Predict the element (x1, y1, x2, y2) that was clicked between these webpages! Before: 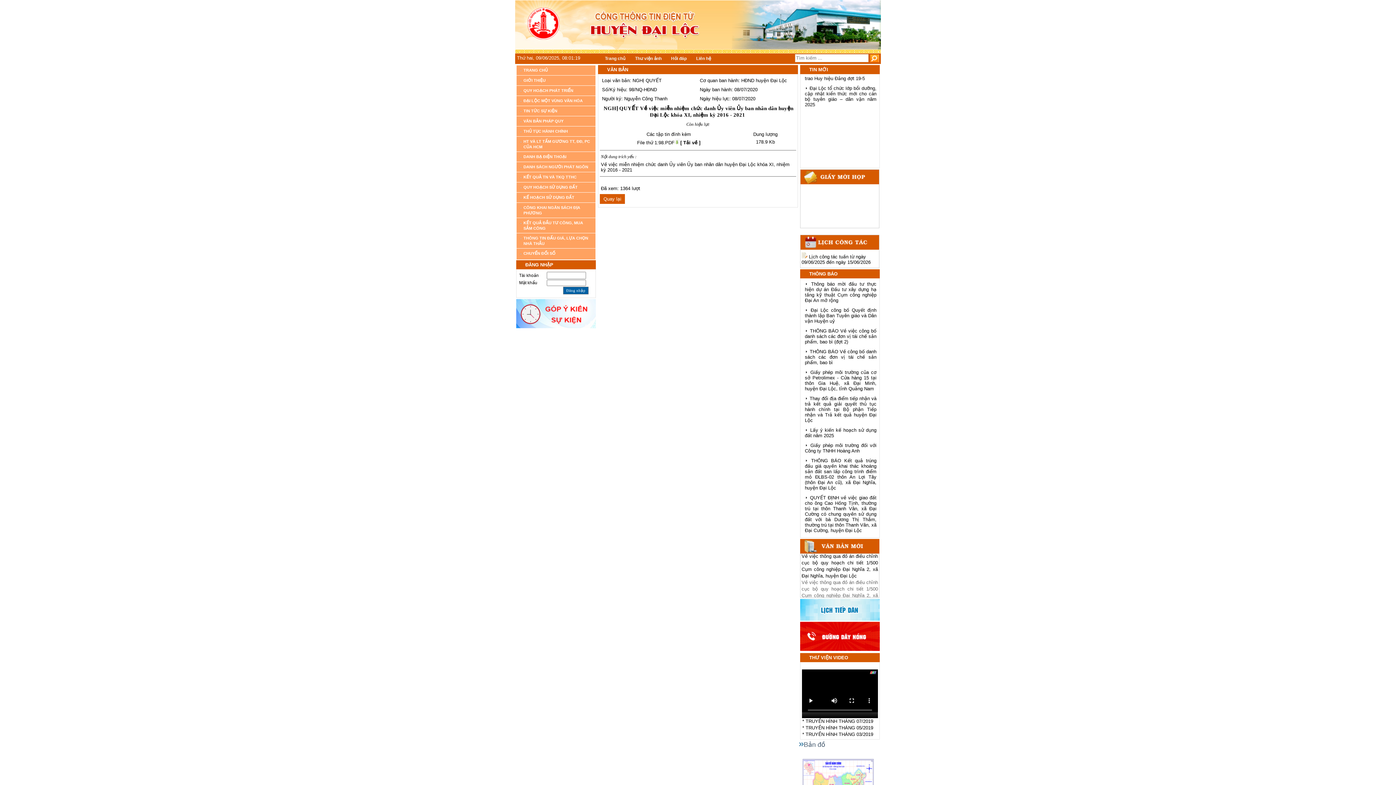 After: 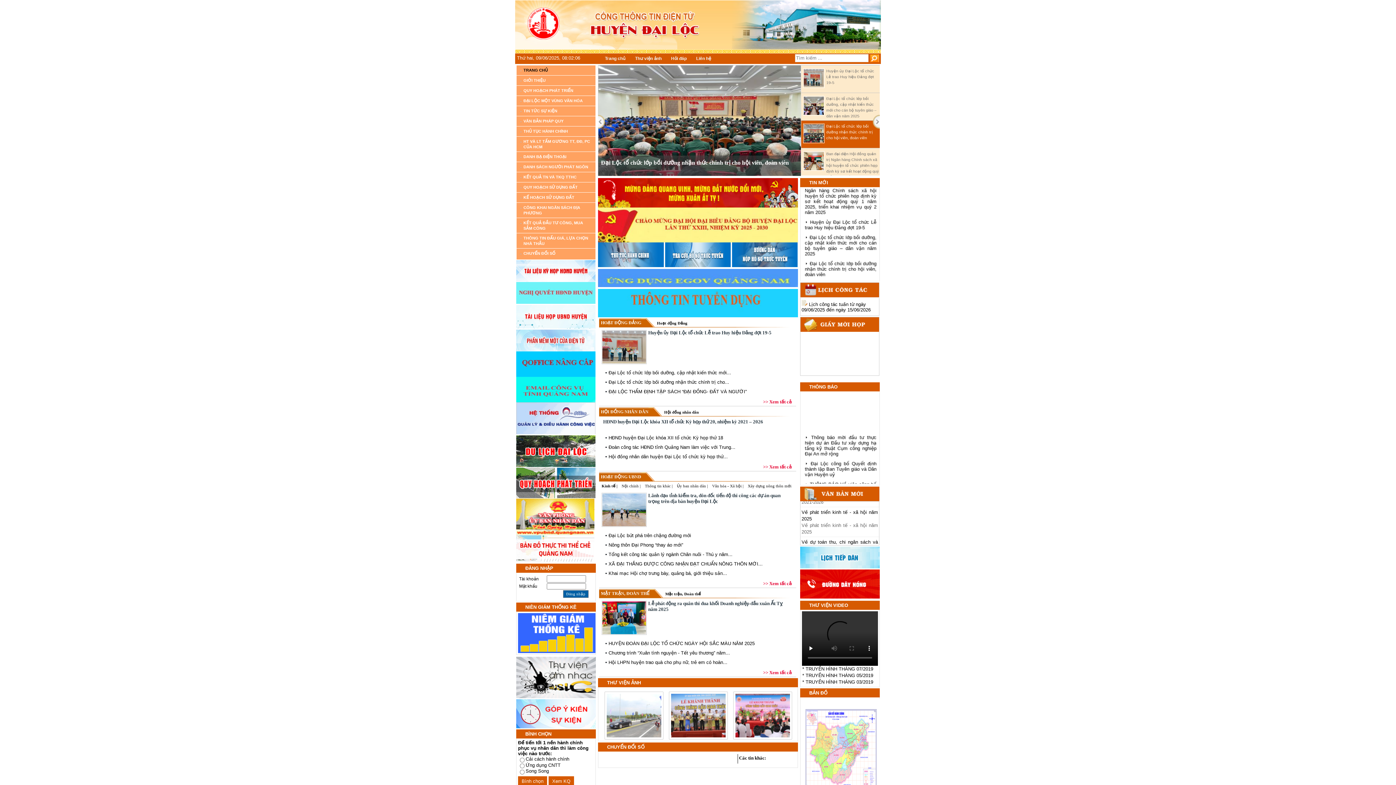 Action: label: TRANG CHỦ bbox: (516, 65, 595, 75)